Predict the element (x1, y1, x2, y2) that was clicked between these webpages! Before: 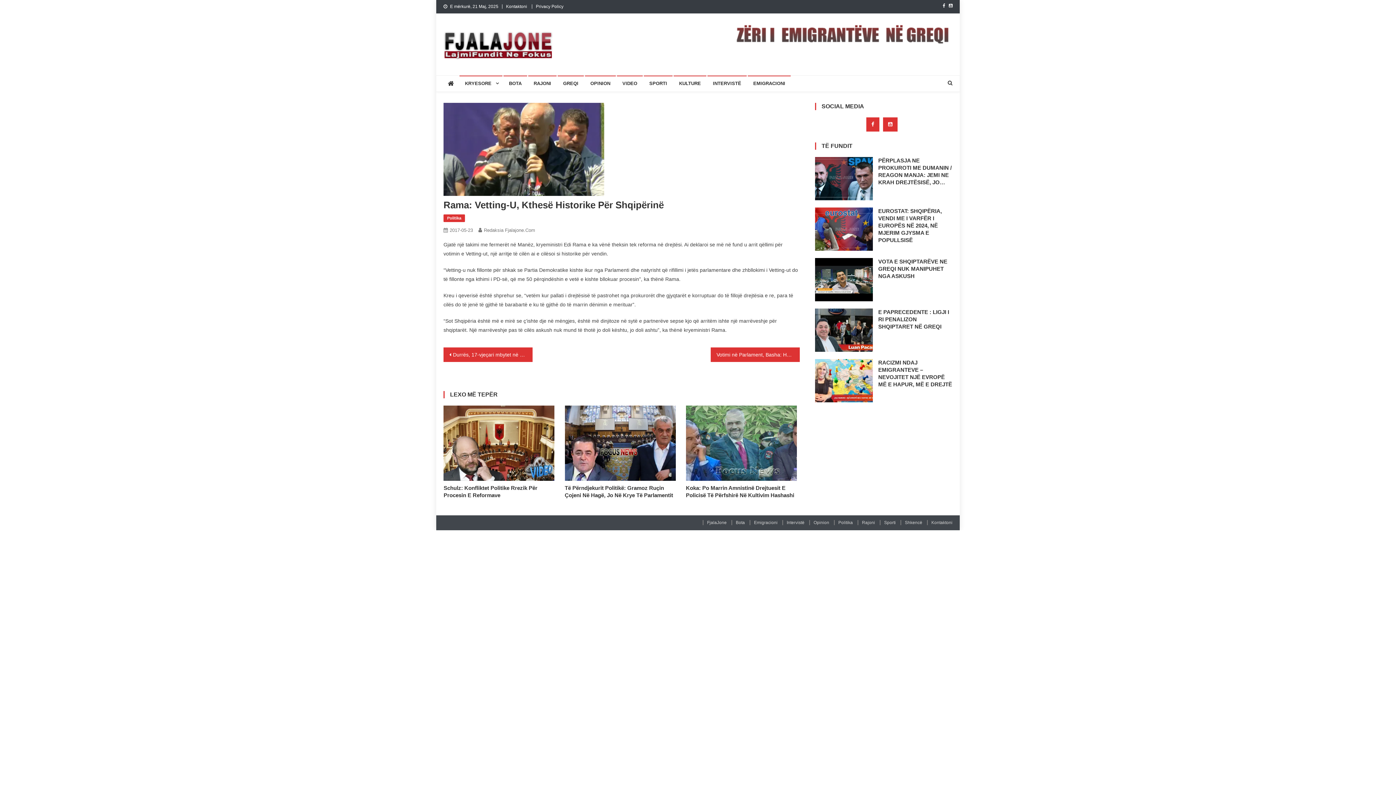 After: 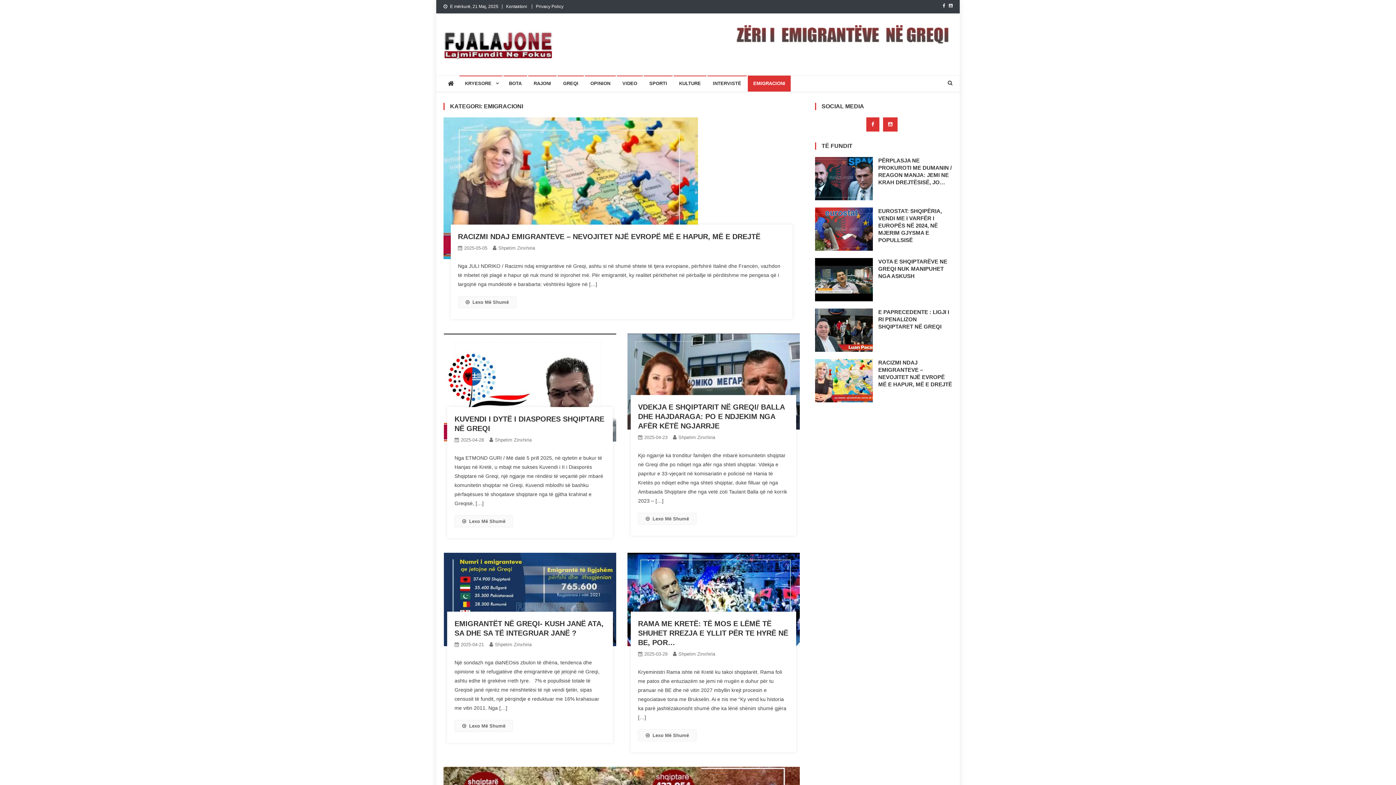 Action: label: Emigracioni bbox: (749, 520, 777, 525)